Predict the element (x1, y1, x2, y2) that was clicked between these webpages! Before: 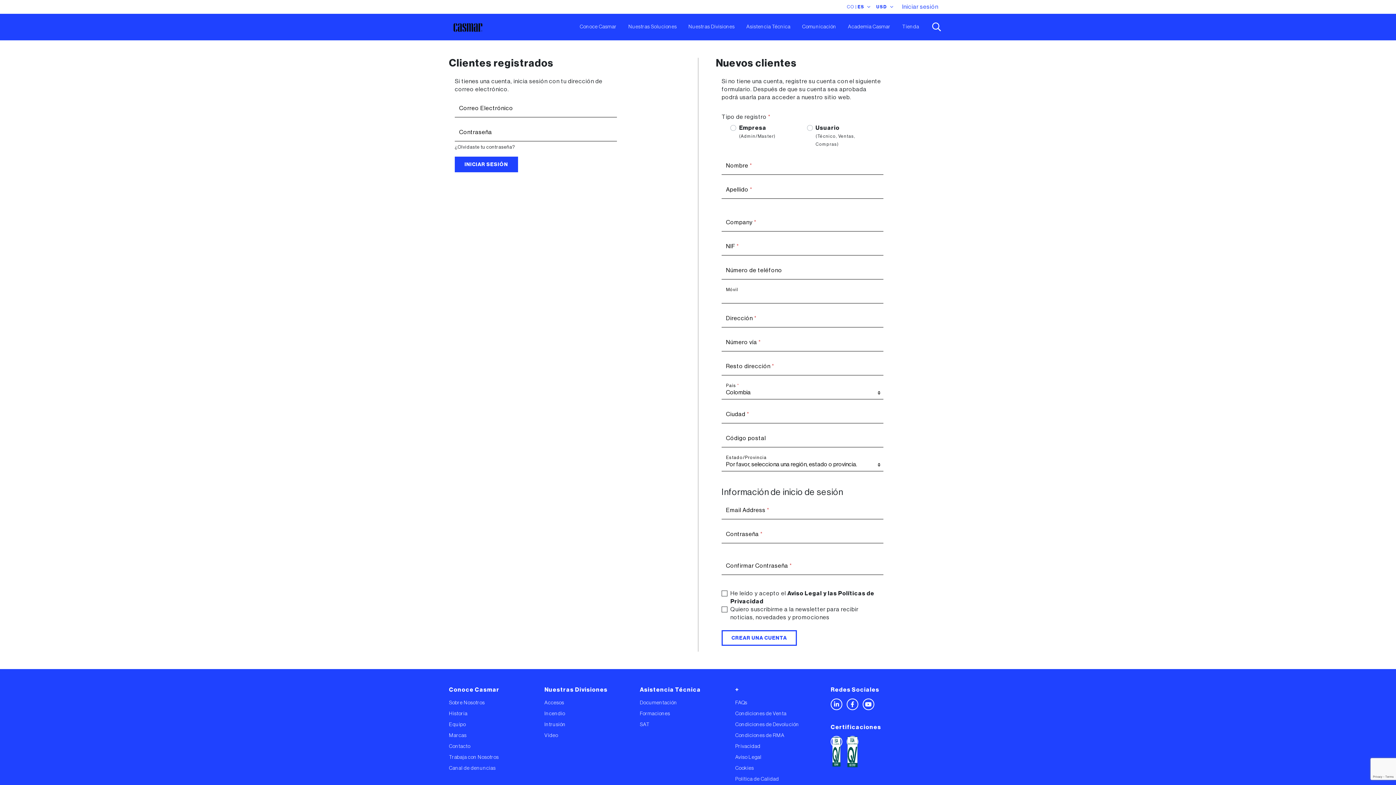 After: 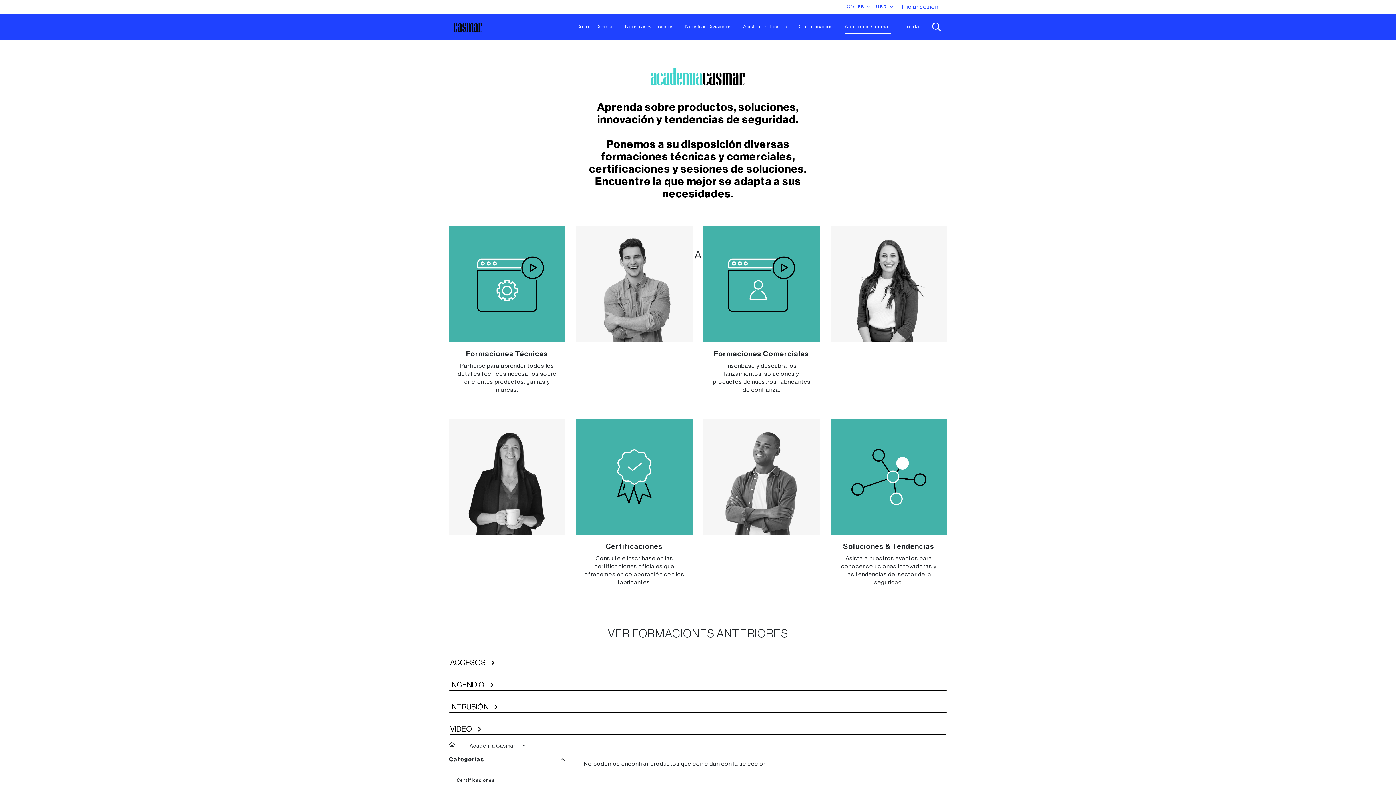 Action: label: Academia Casmar bbox: (848, 20, 890, 34)